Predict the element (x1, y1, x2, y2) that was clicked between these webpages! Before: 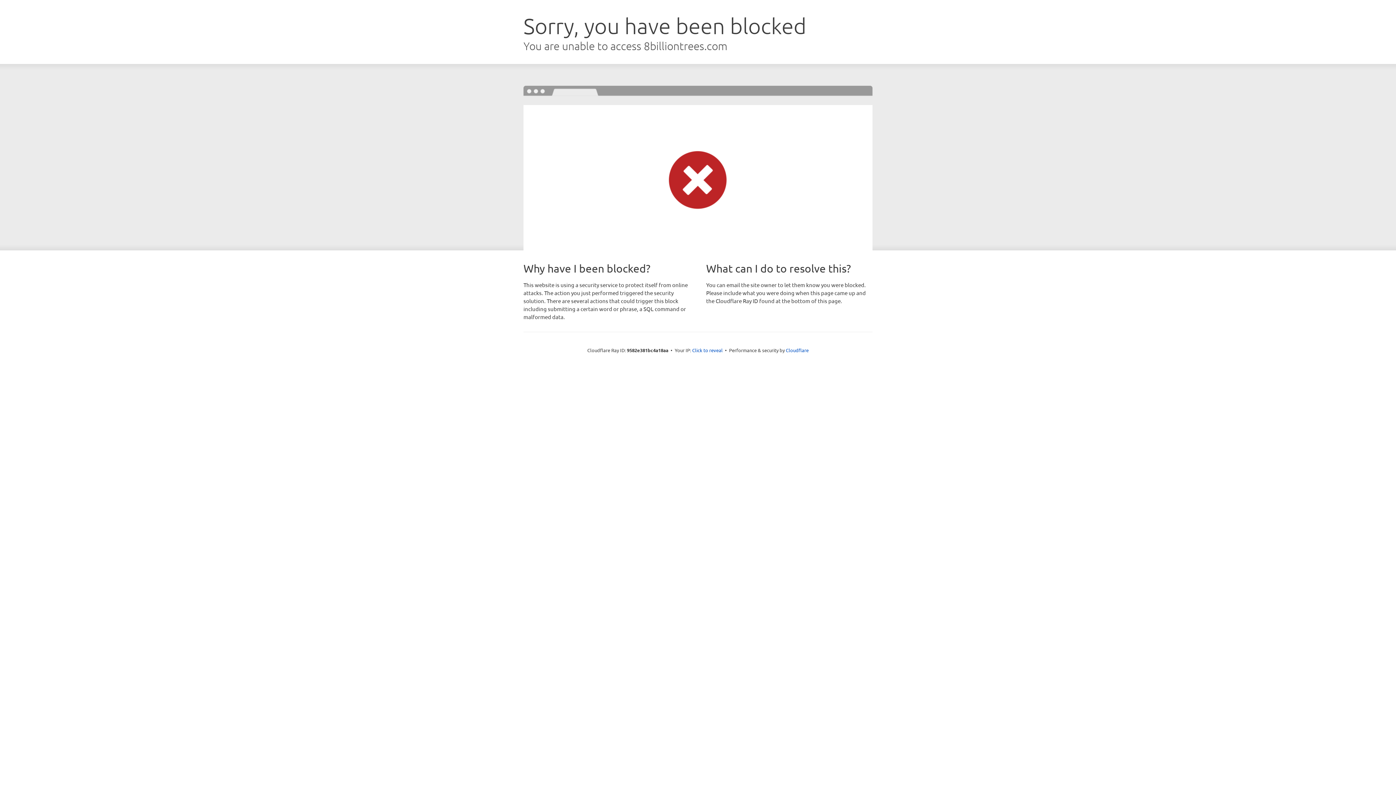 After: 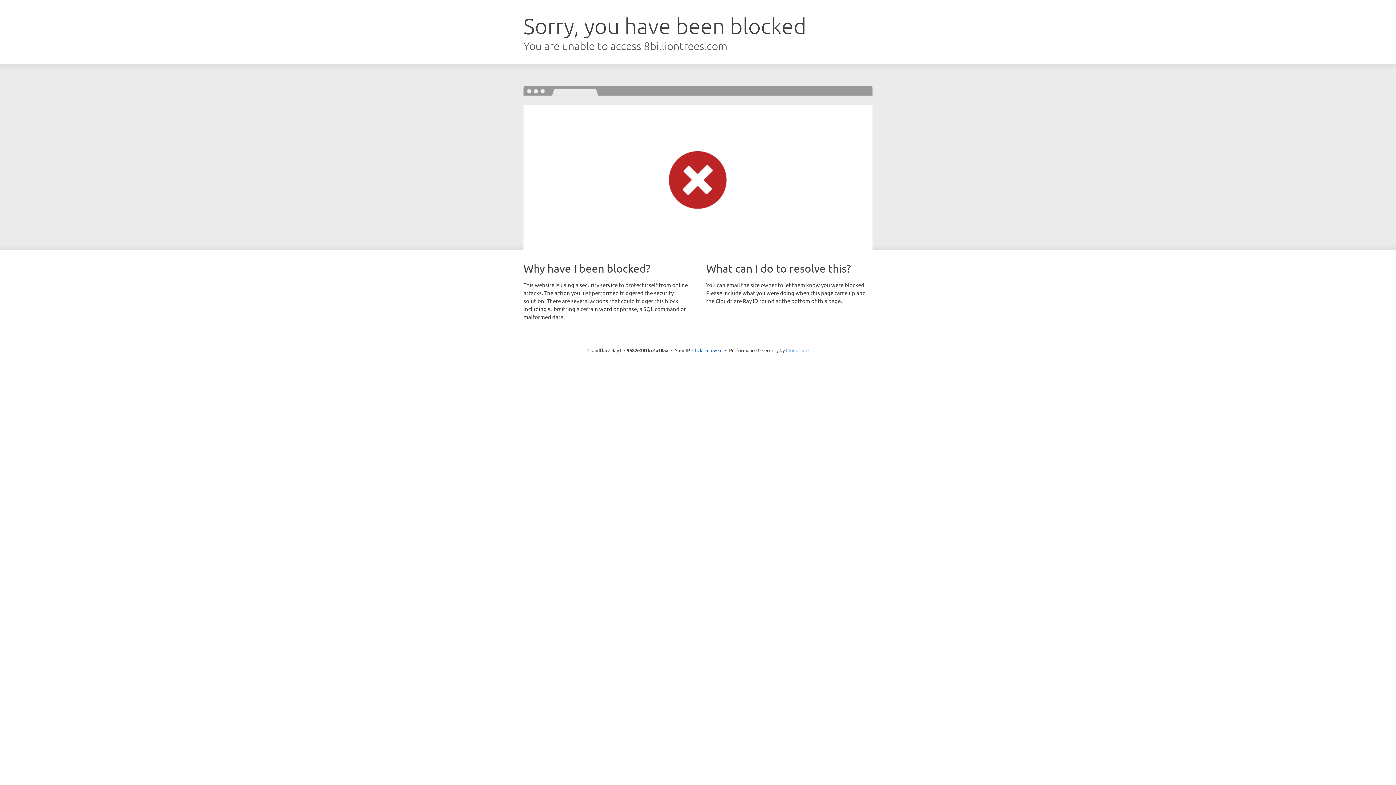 Action: bbox: (786, 347, 808, 353) label: Cloudflare